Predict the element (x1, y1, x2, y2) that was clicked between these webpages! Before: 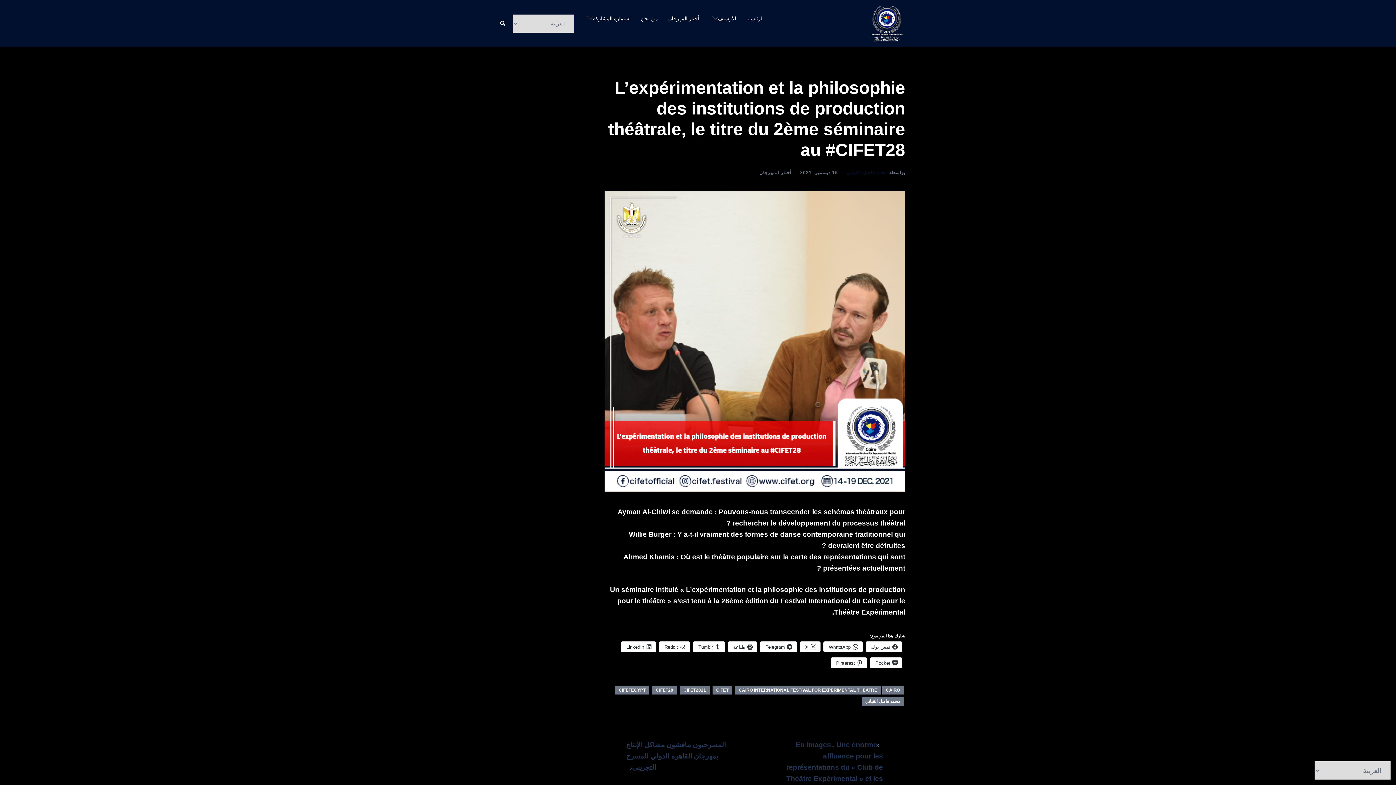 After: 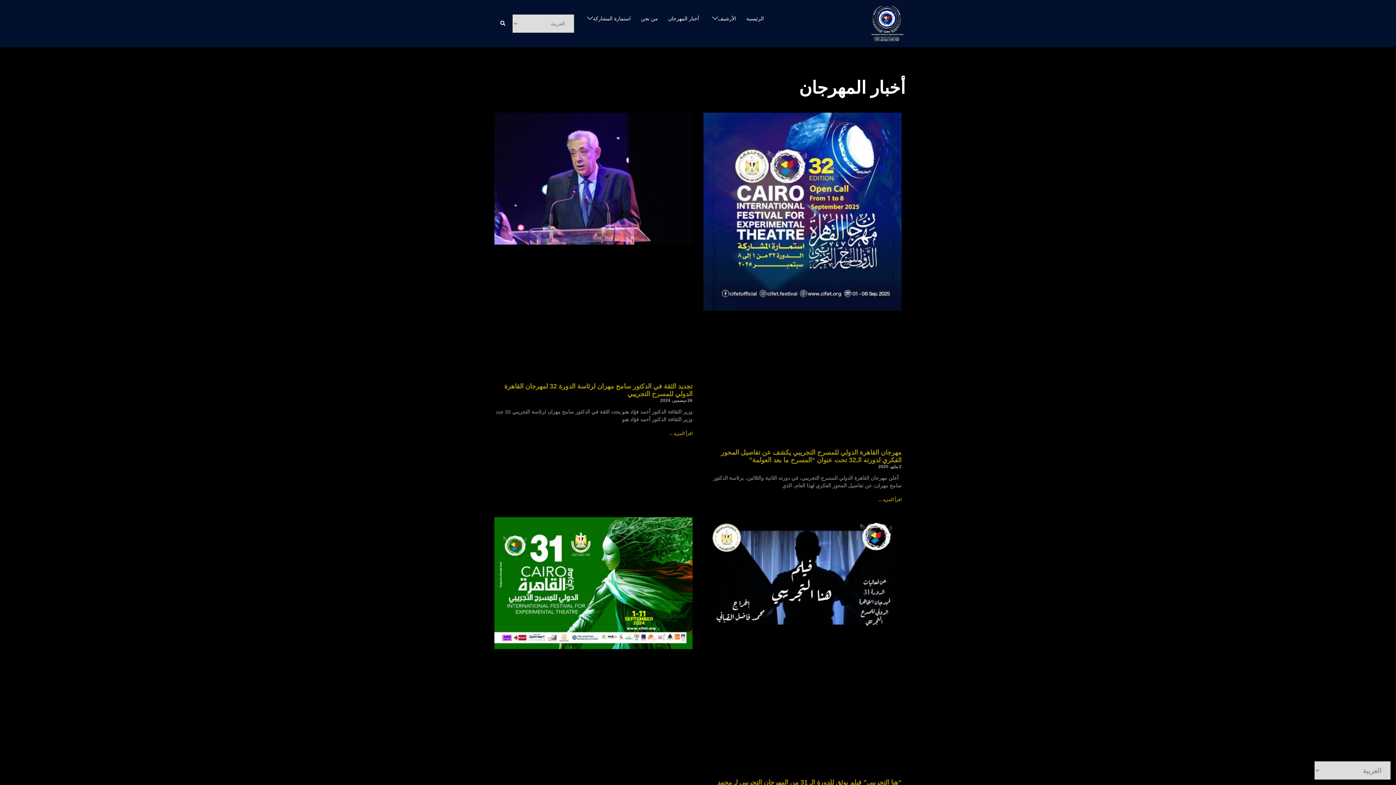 Action: bbox: (668, 14, 699, 22) label: أخبار المهرجان